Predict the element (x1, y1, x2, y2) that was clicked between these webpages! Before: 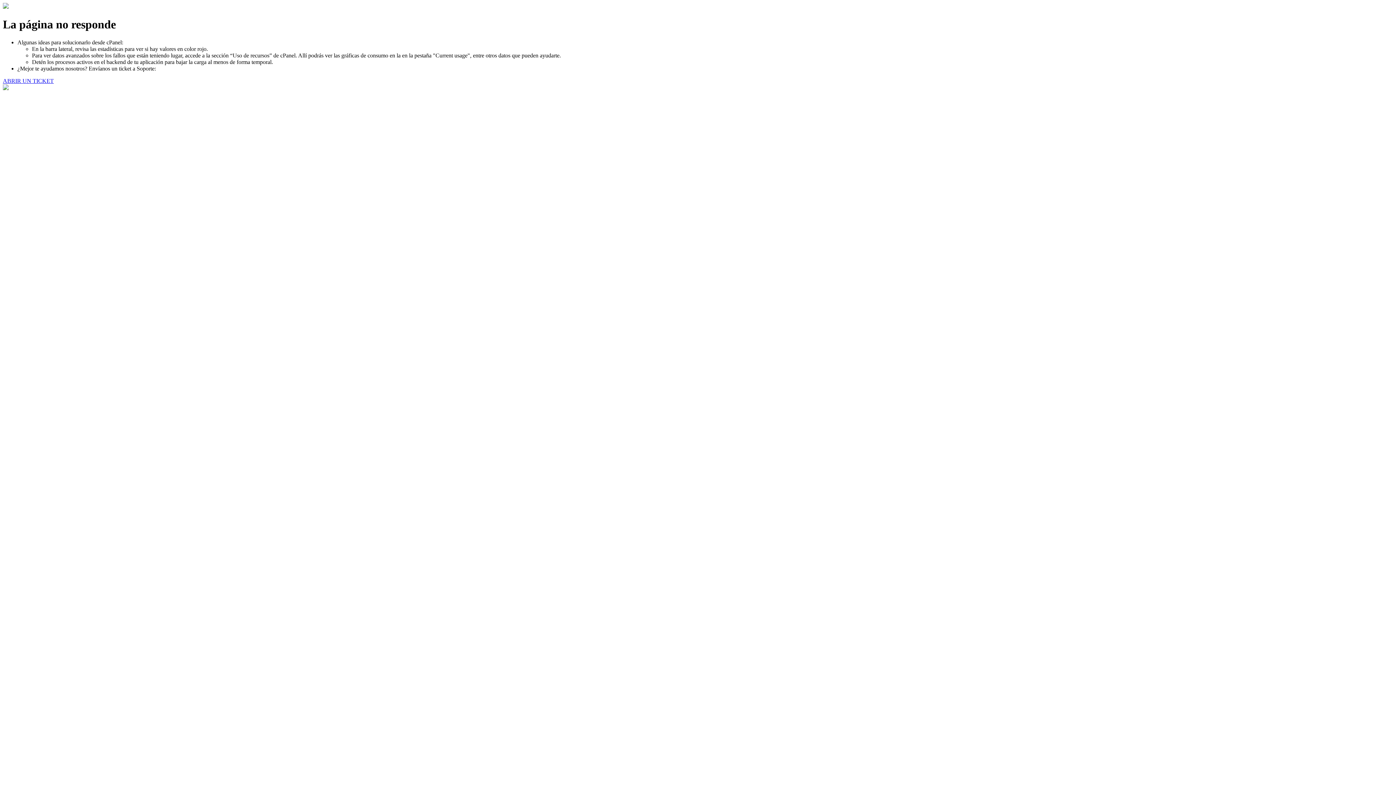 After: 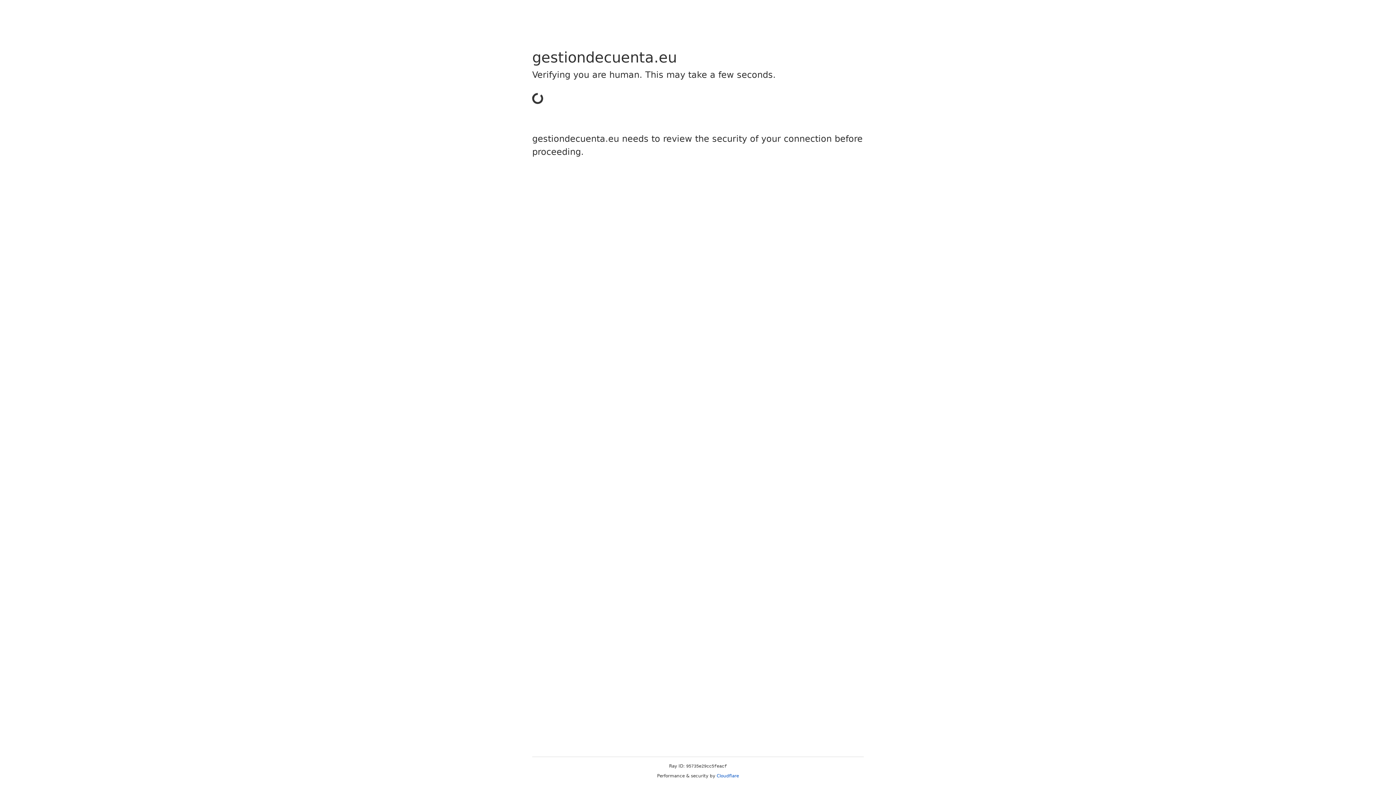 Action: bbox: (2, 77, 53, 83) label: ABRIR UN TICKET